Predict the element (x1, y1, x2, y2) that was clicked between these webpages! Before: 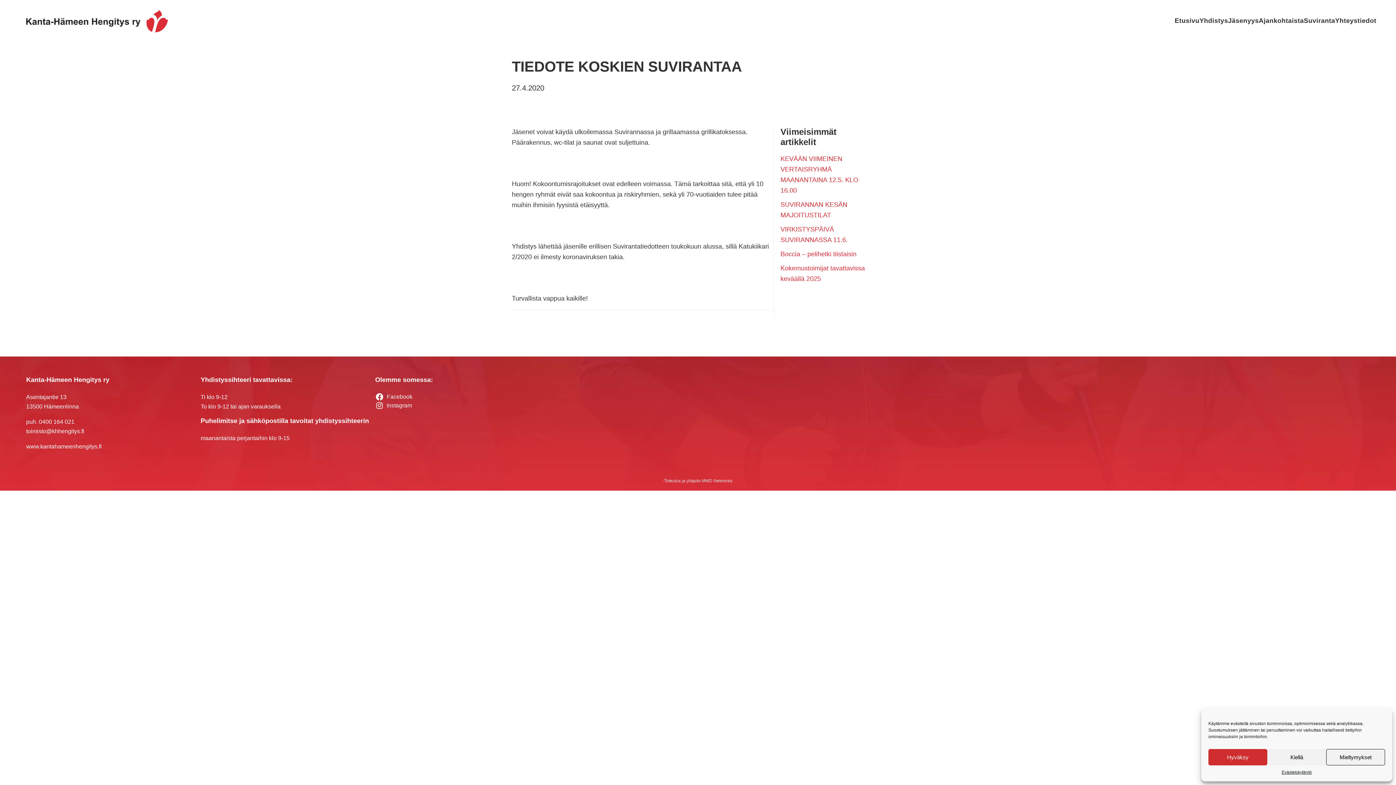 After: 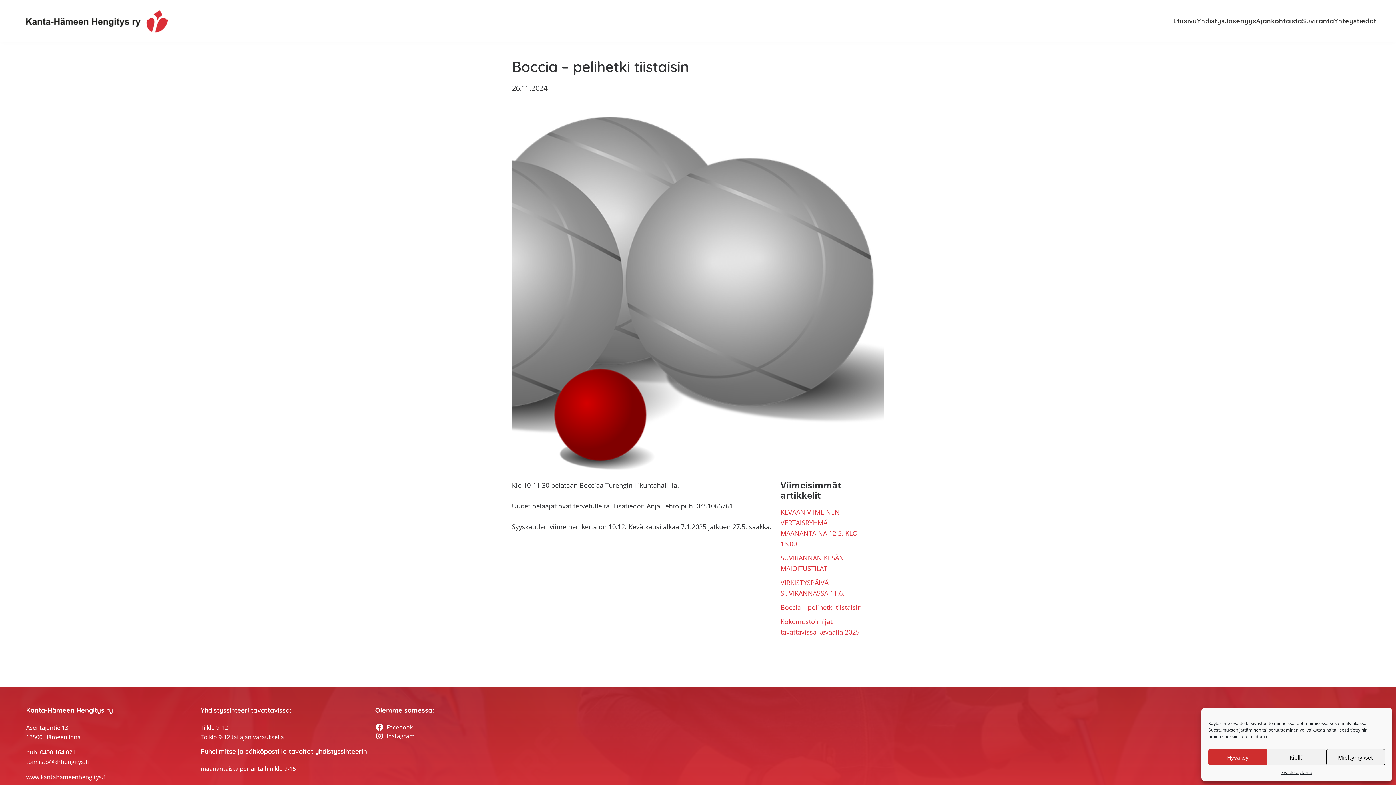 Action: bbox: (780, 250, 856, 257) label: Boccia – pelihetki tiistaisin